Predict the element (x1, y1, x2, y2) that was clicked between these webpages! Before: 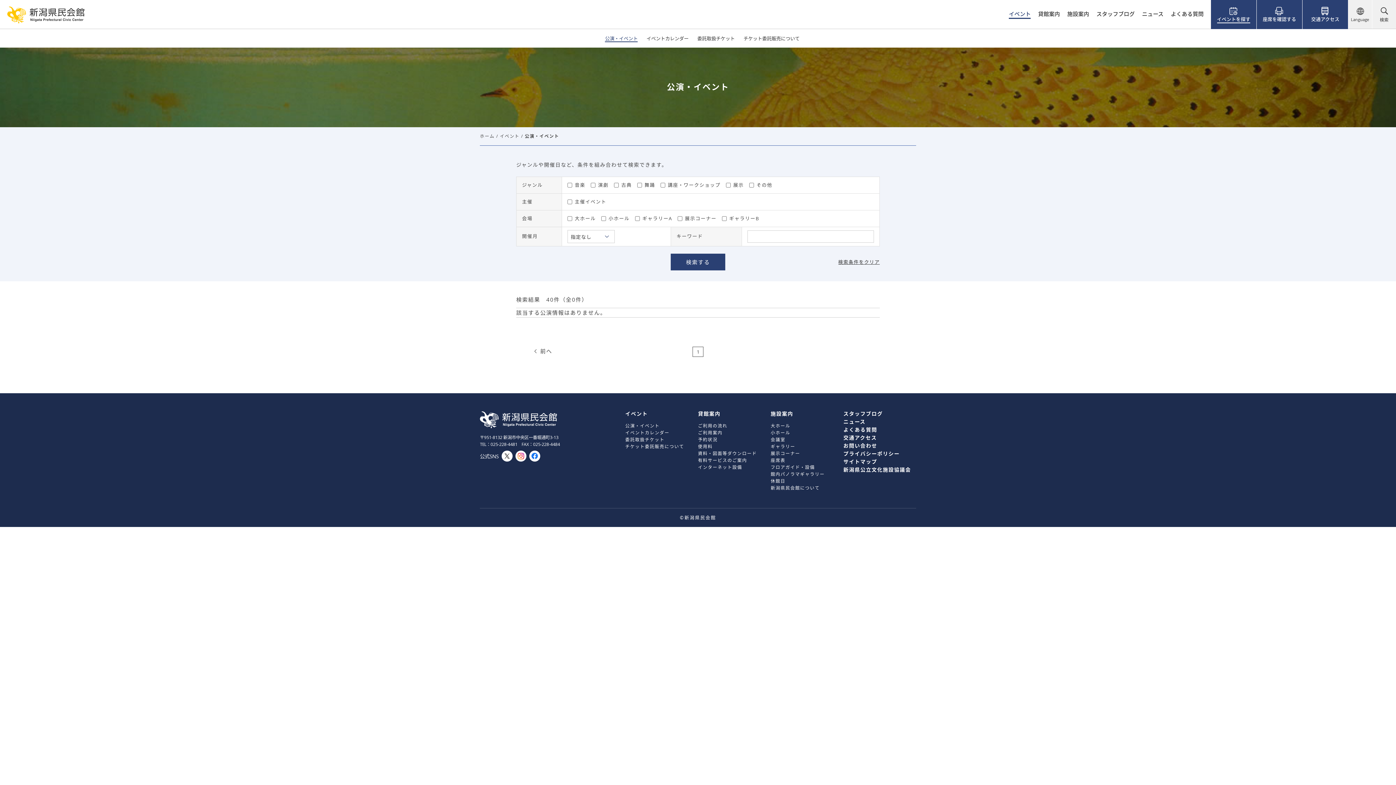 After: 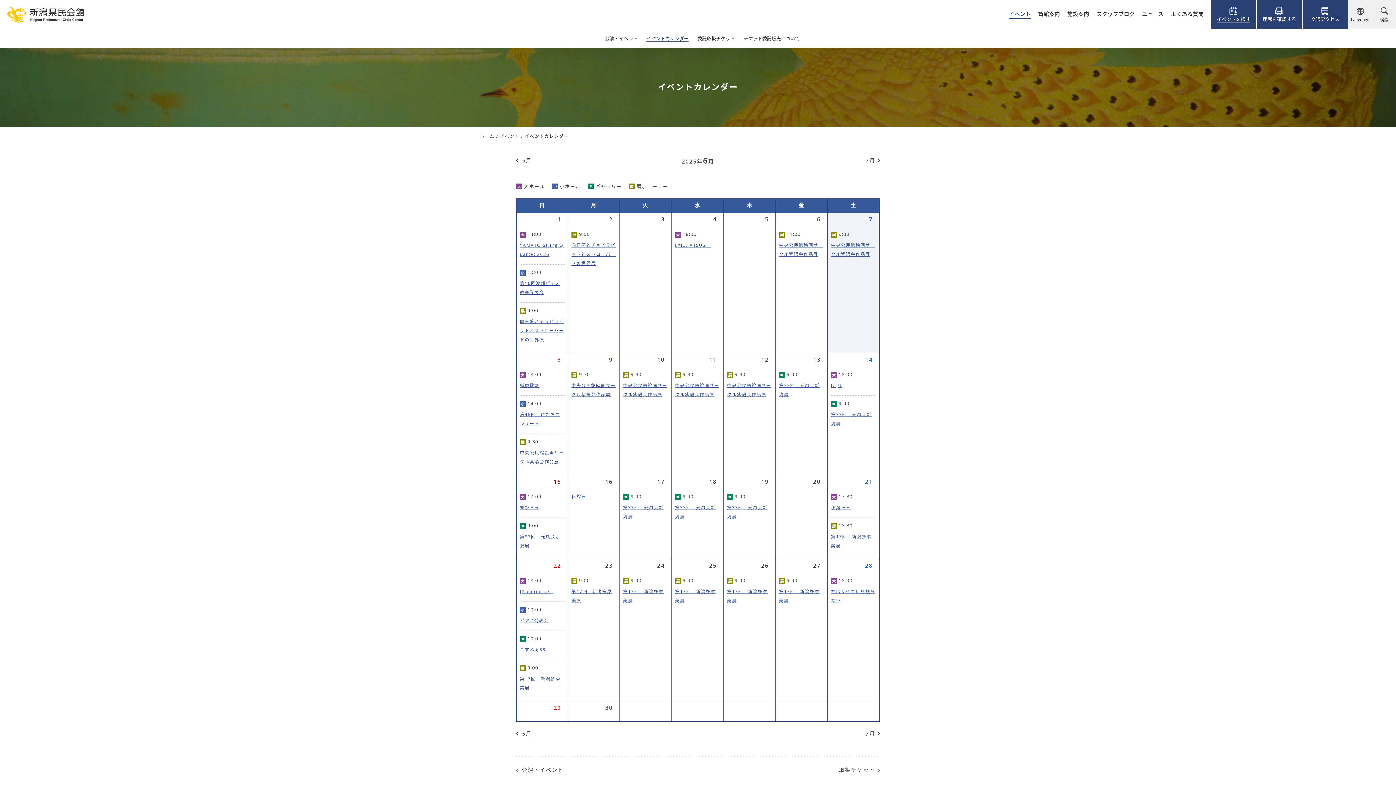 Action: bbox: (646, 34, 688, 43) label: イベントカレンダー